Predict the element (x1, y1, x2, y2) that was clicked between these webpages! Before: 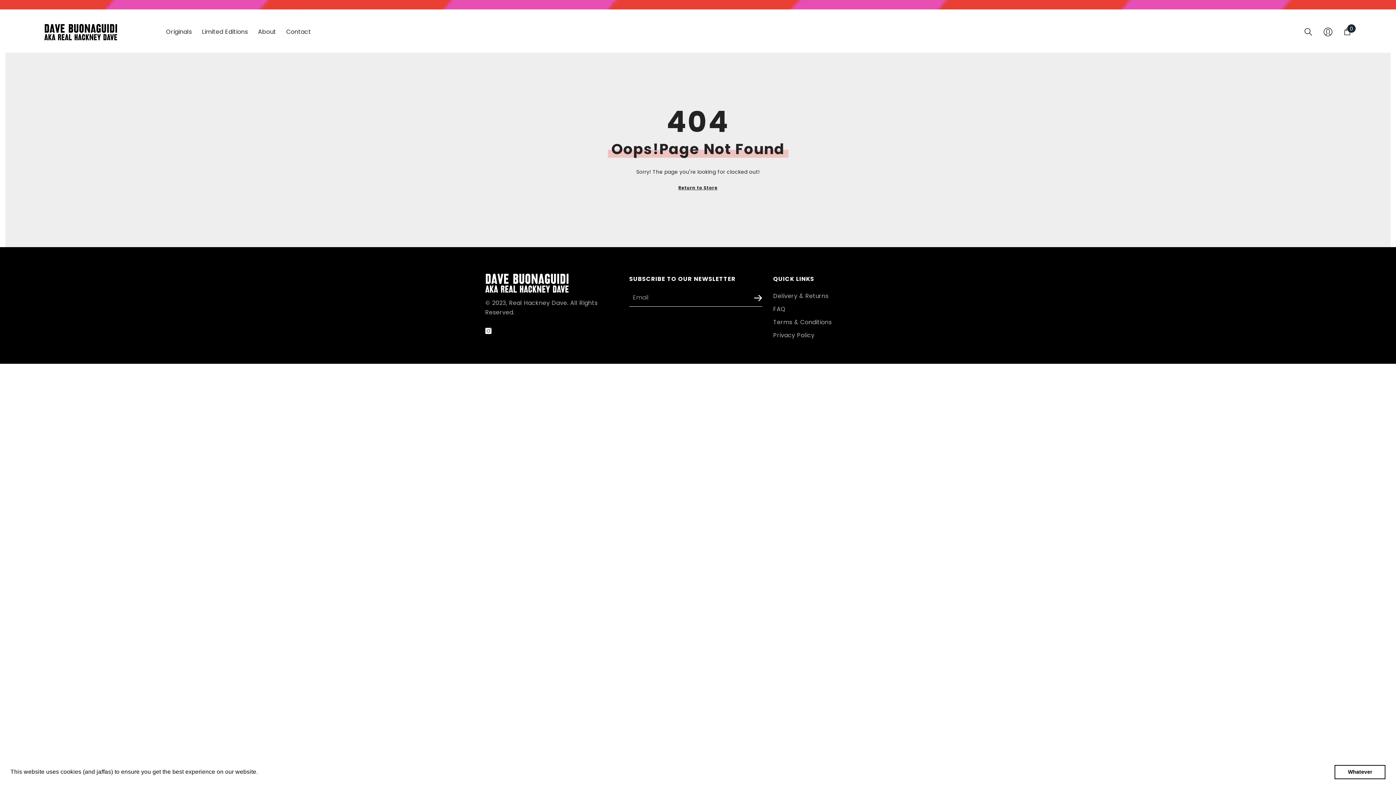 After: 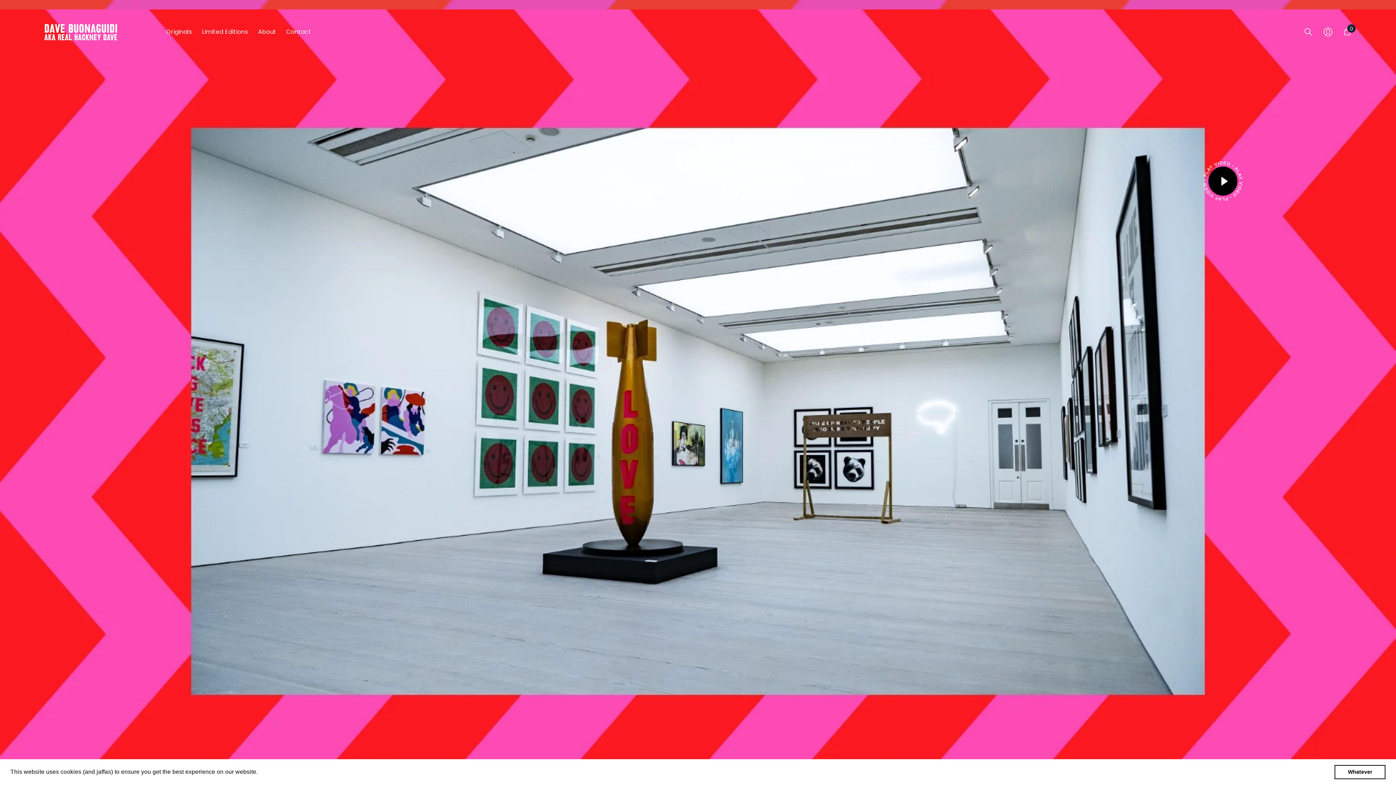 Action: bbox: (44, 23, 117, 40)